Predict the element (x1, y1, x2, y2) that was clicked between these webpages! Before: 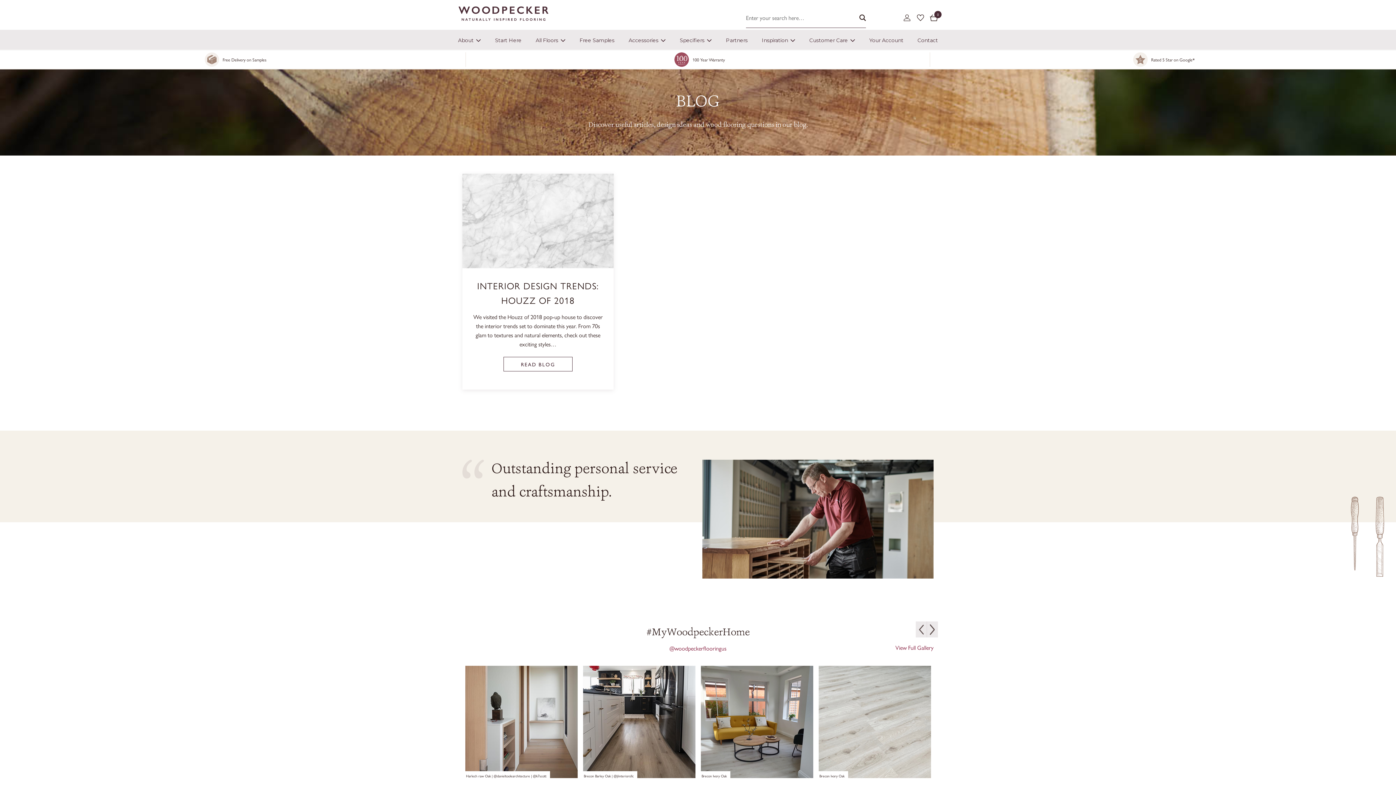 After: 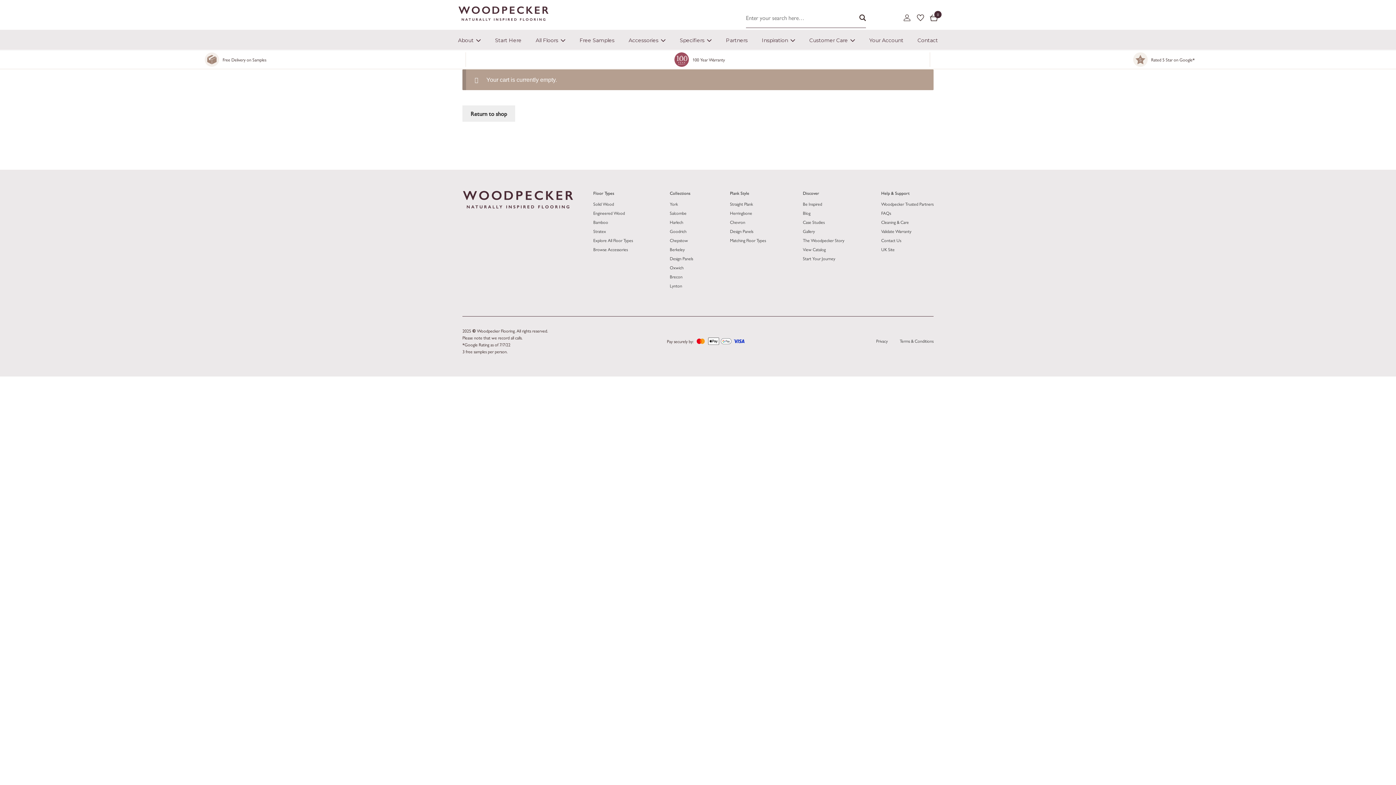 Action: label: 0 bbox: (930, 14, 938, 20)